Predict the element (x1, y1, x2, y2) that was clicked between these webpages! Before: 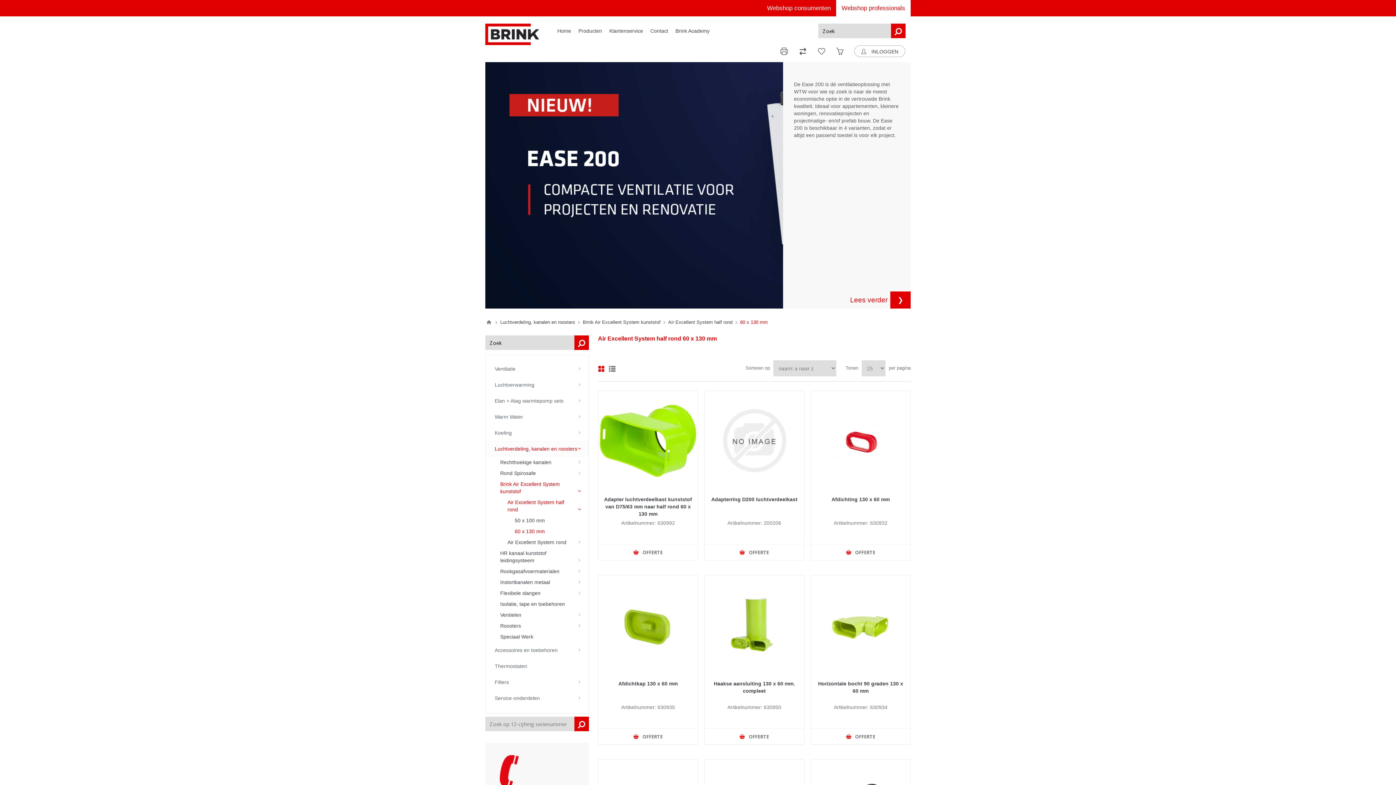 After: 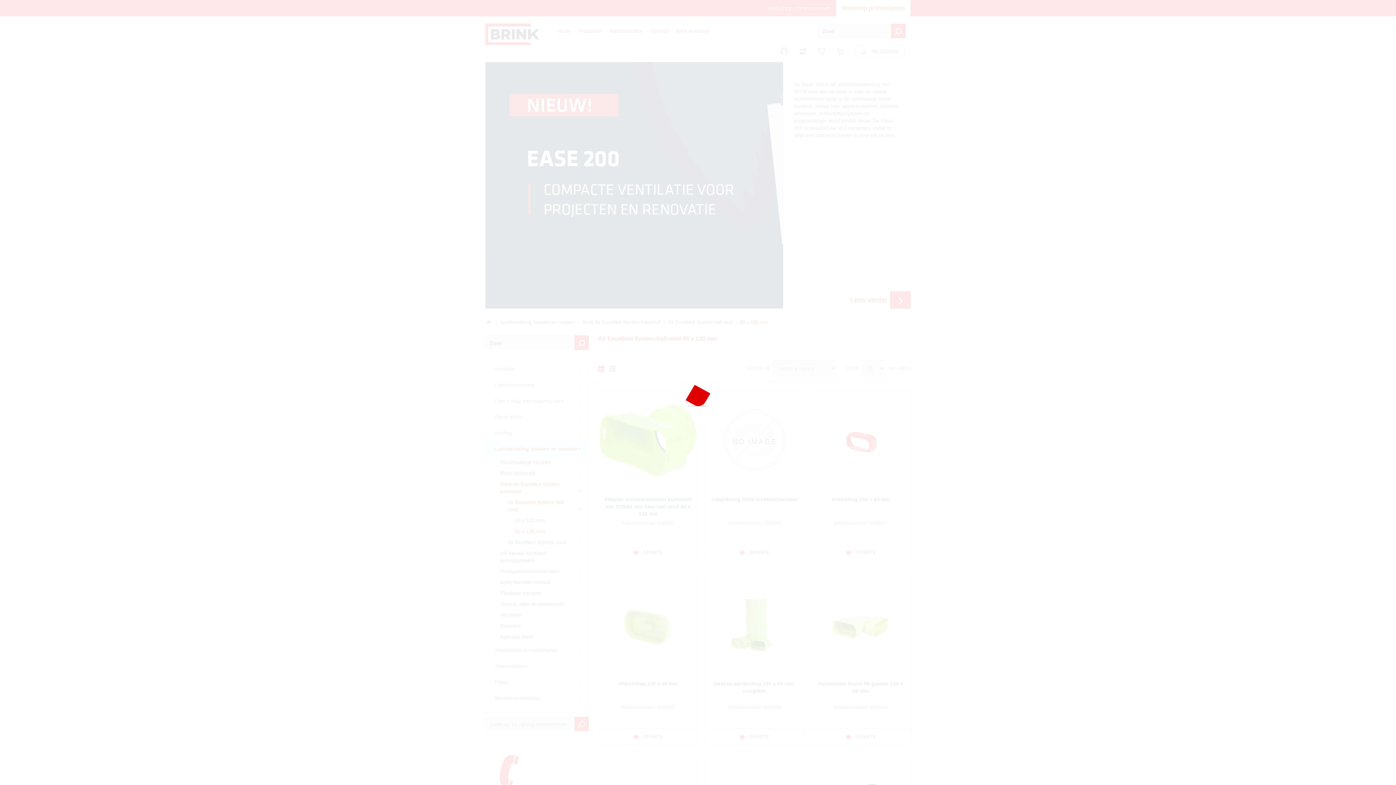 Action: label: OFFERTE bbox: (704, 544, 804, 560)